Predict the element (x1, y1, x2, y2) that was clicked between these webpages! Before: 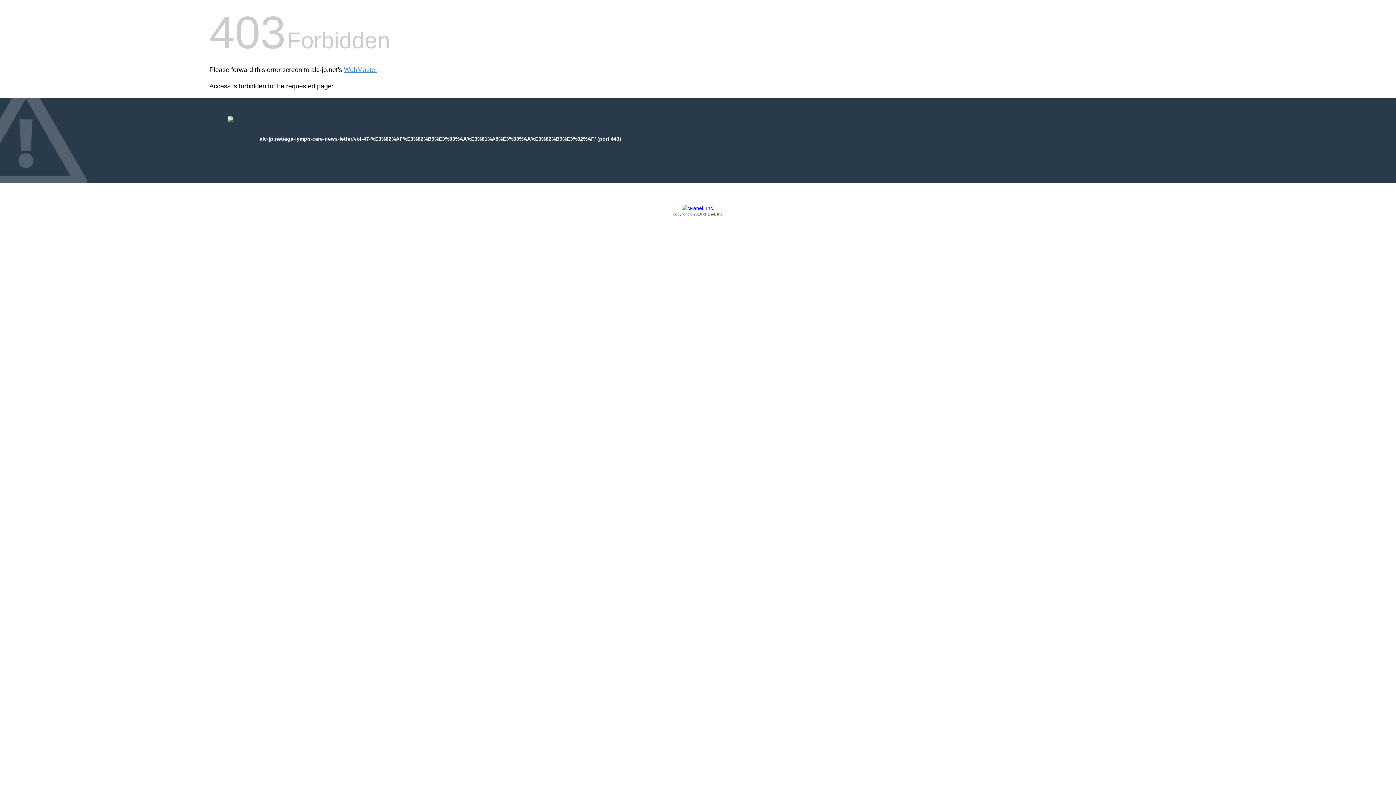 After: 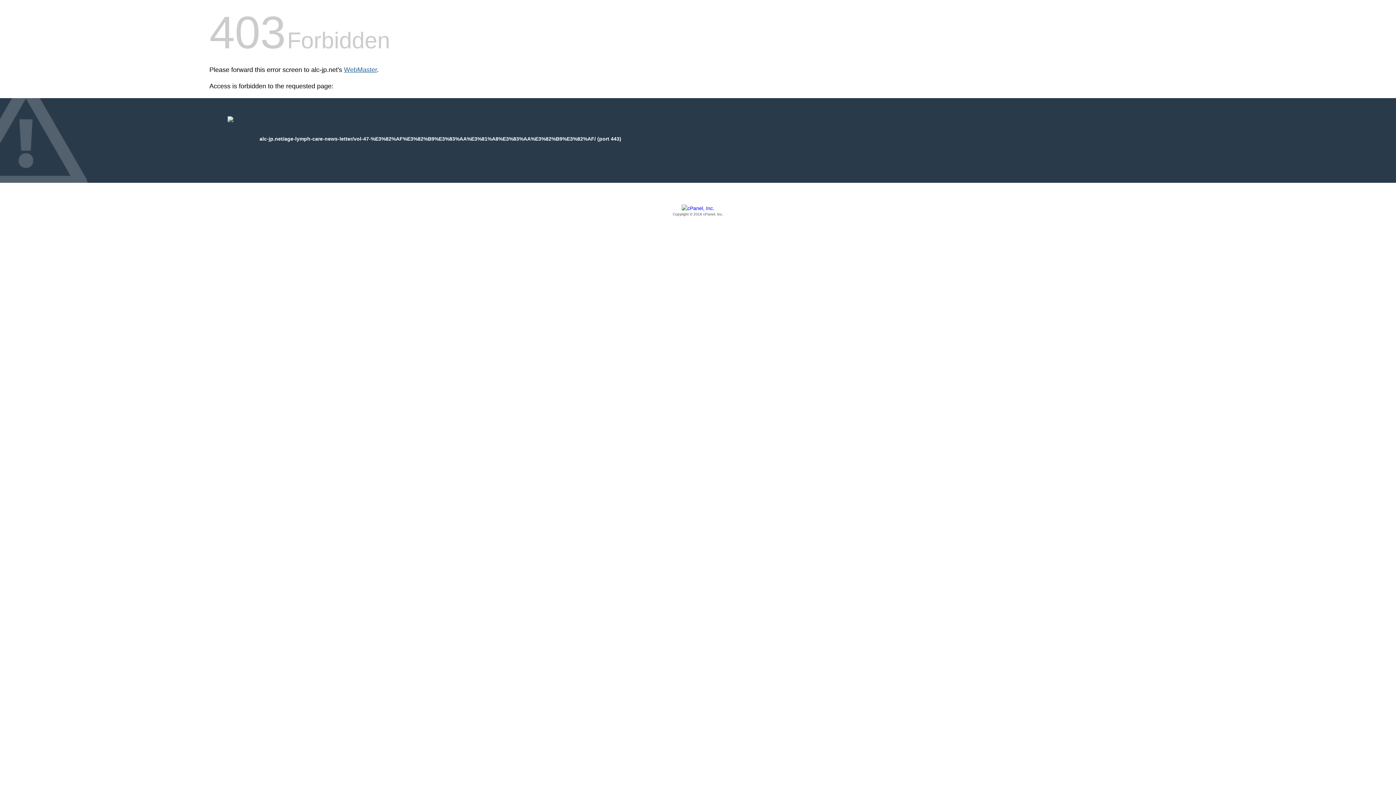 Action: label: WebMaster bbox: (344, 66, 377, 73)